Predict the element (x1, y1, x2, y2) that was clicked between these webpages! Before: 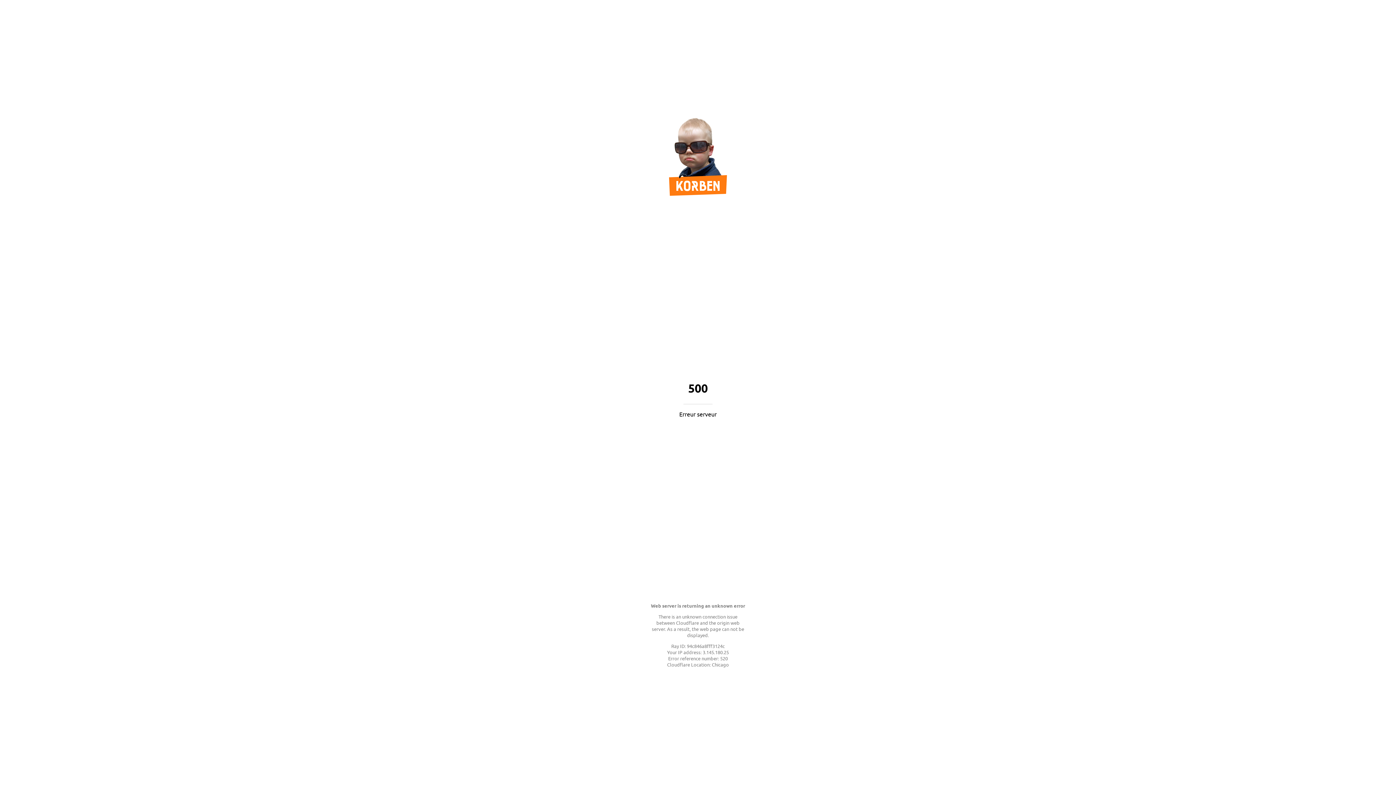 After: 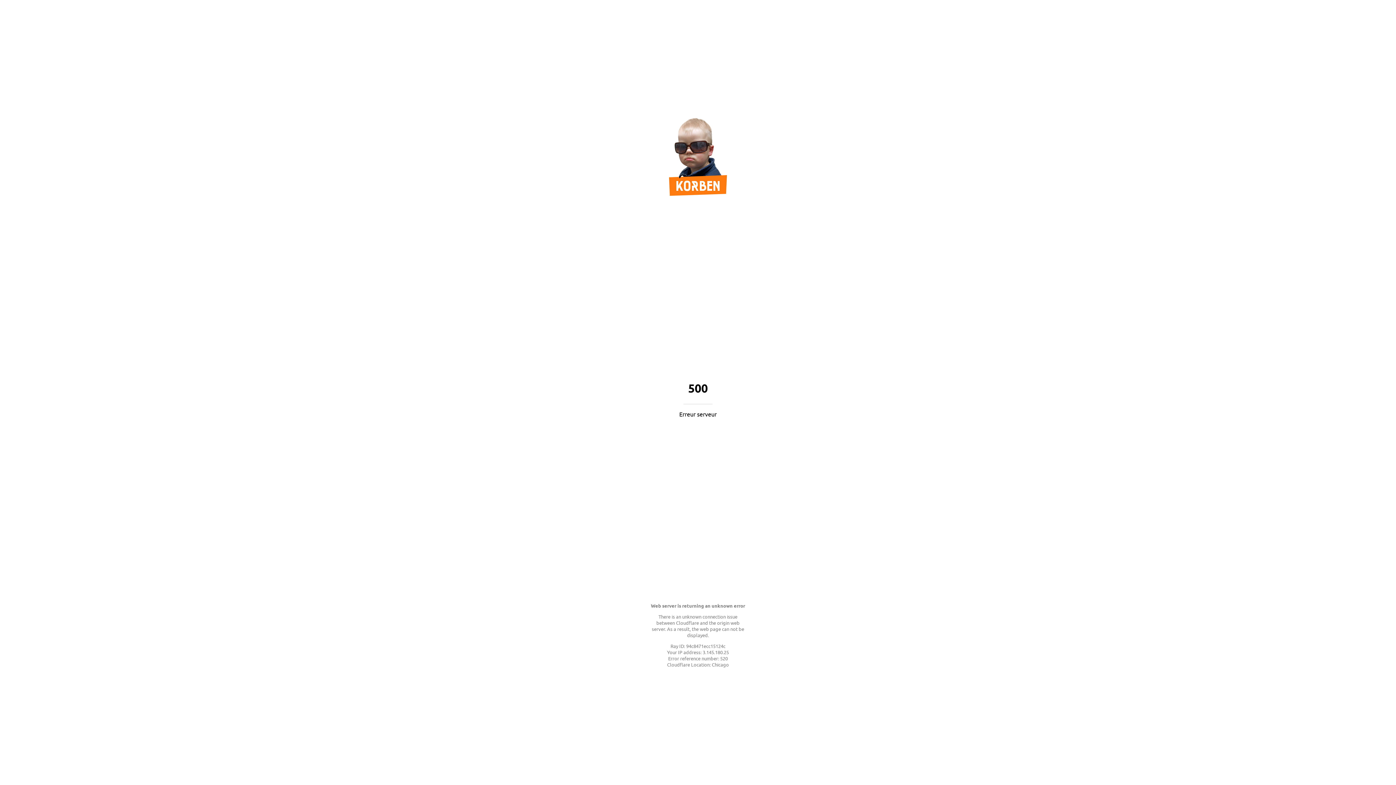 Action: bbox: (669, 189, 727, 197)